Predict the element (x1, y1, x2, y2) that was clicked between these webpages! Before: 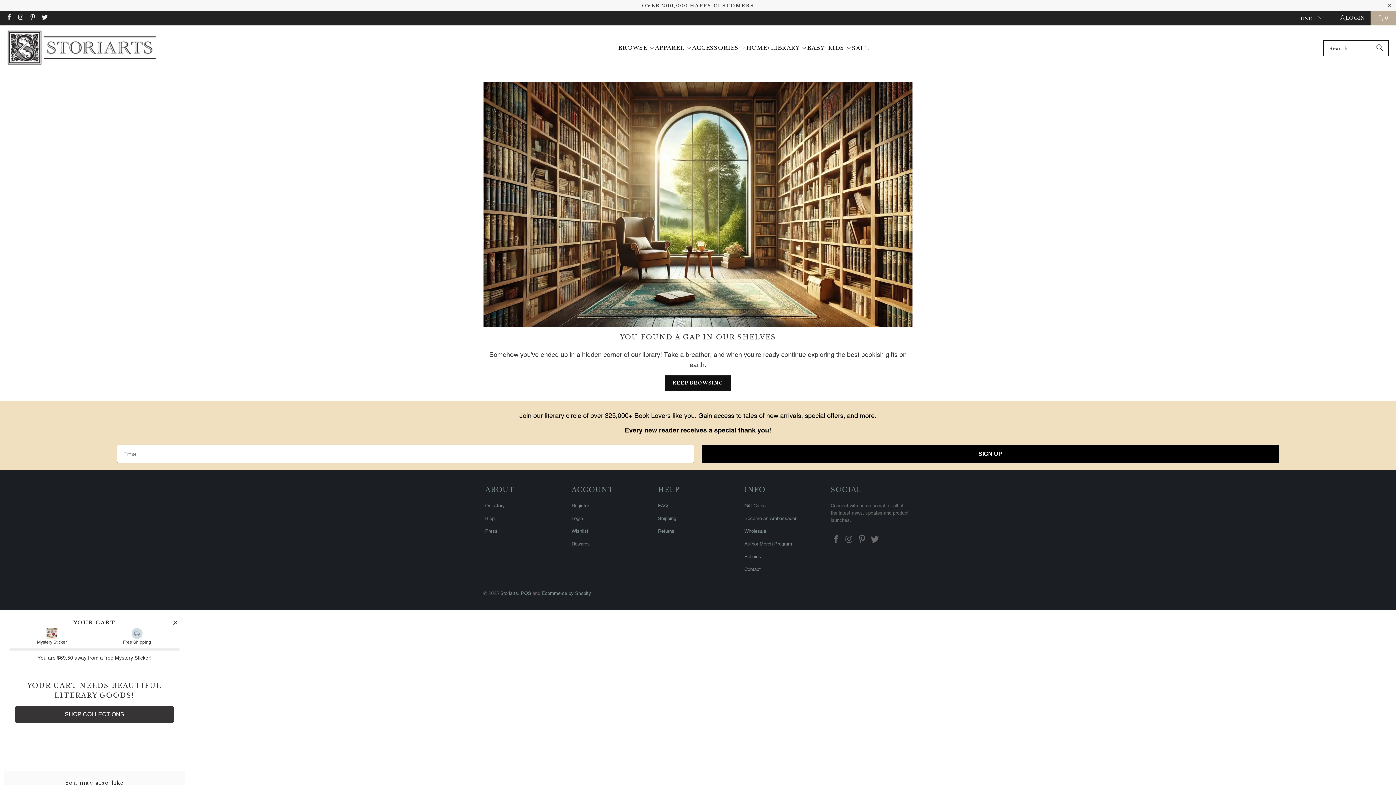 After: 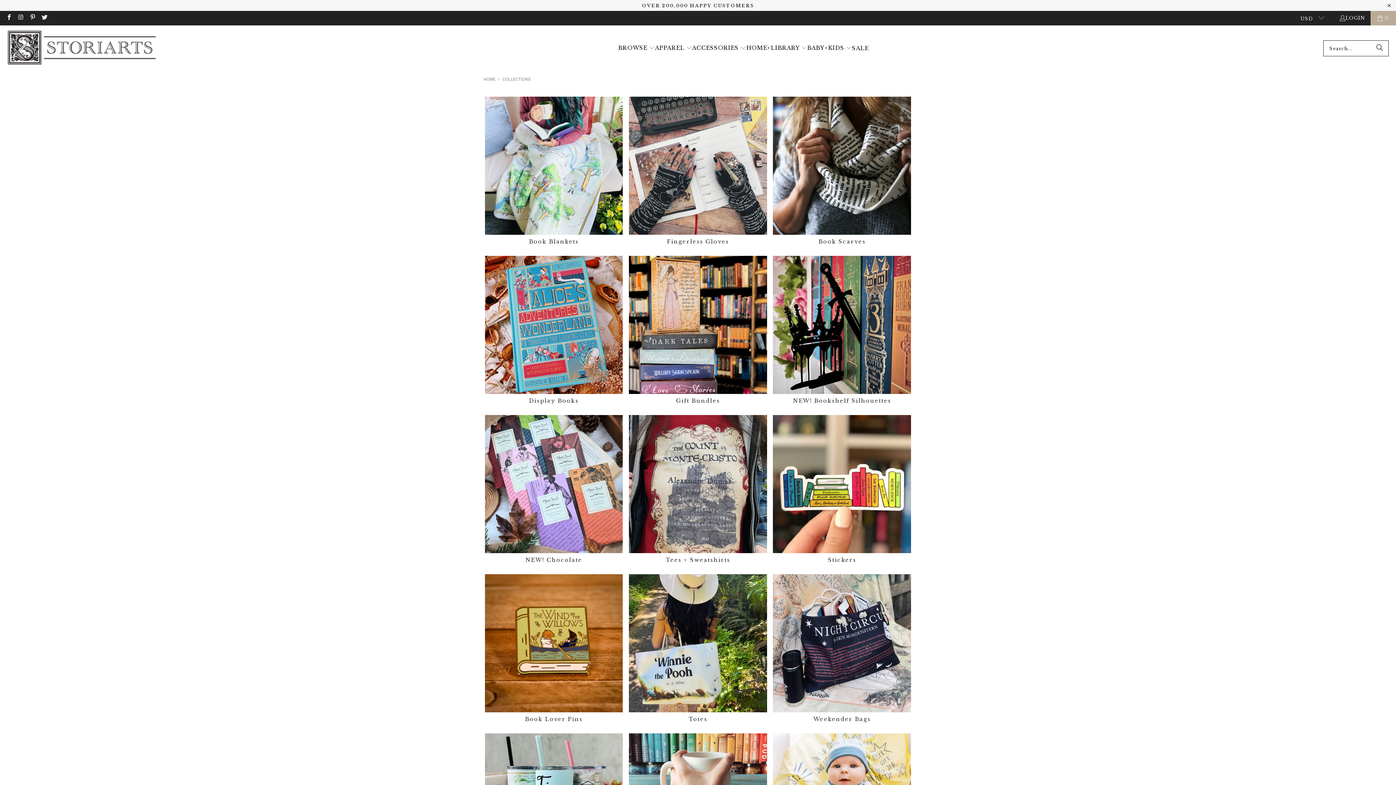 Action: label: BROWSE  bbox: (618, 39, 655, 57)